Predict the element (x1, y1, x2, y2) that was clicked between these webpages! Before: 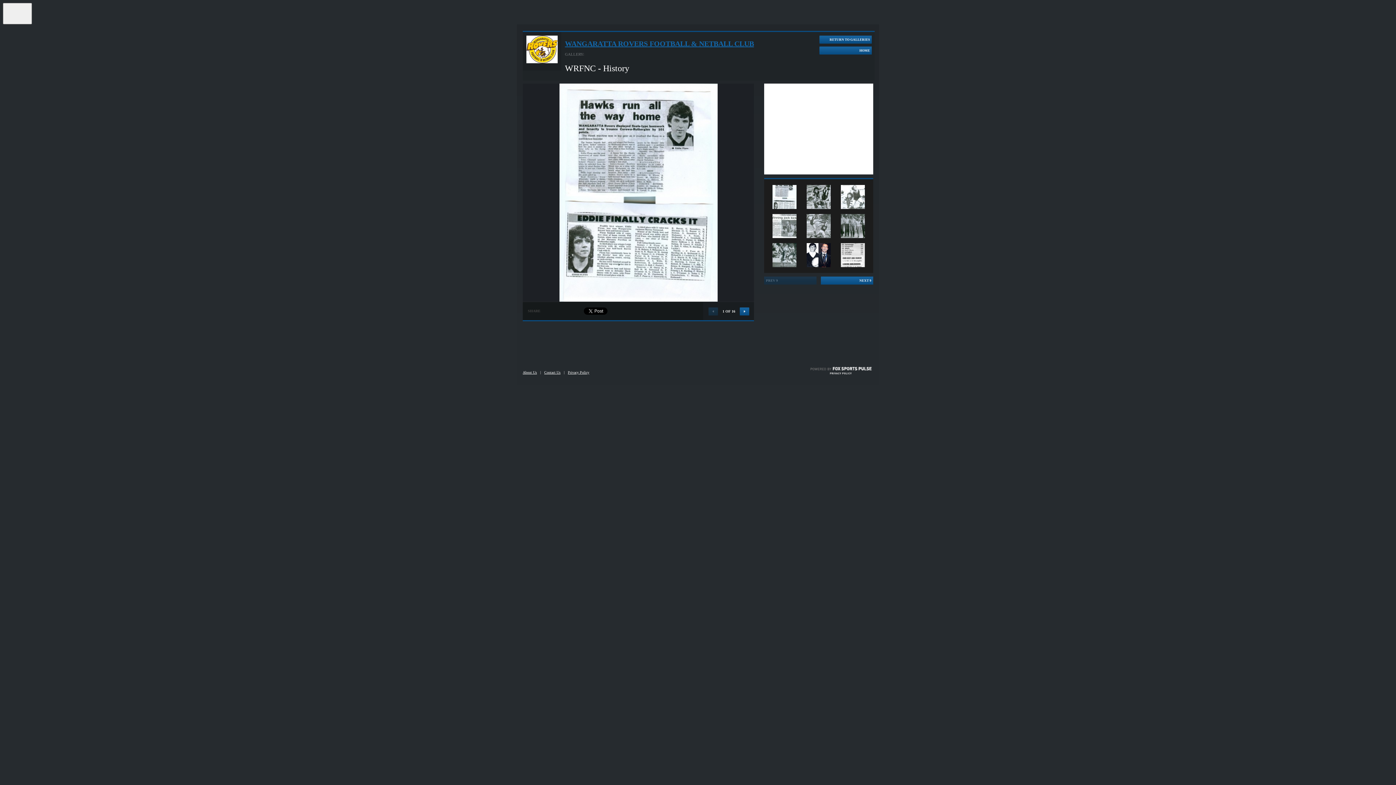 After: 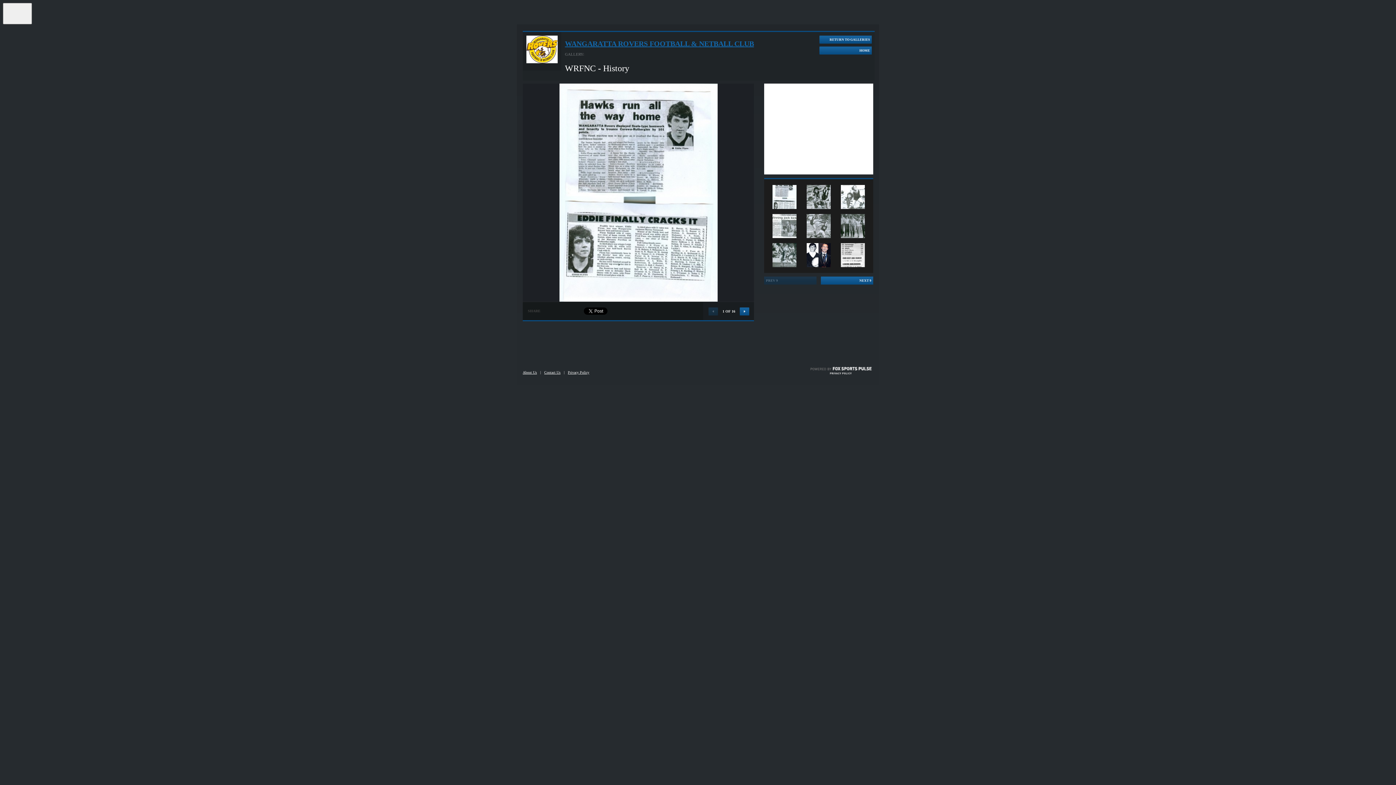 Action: bbox: (522, 370, 537, 374) label: About Us